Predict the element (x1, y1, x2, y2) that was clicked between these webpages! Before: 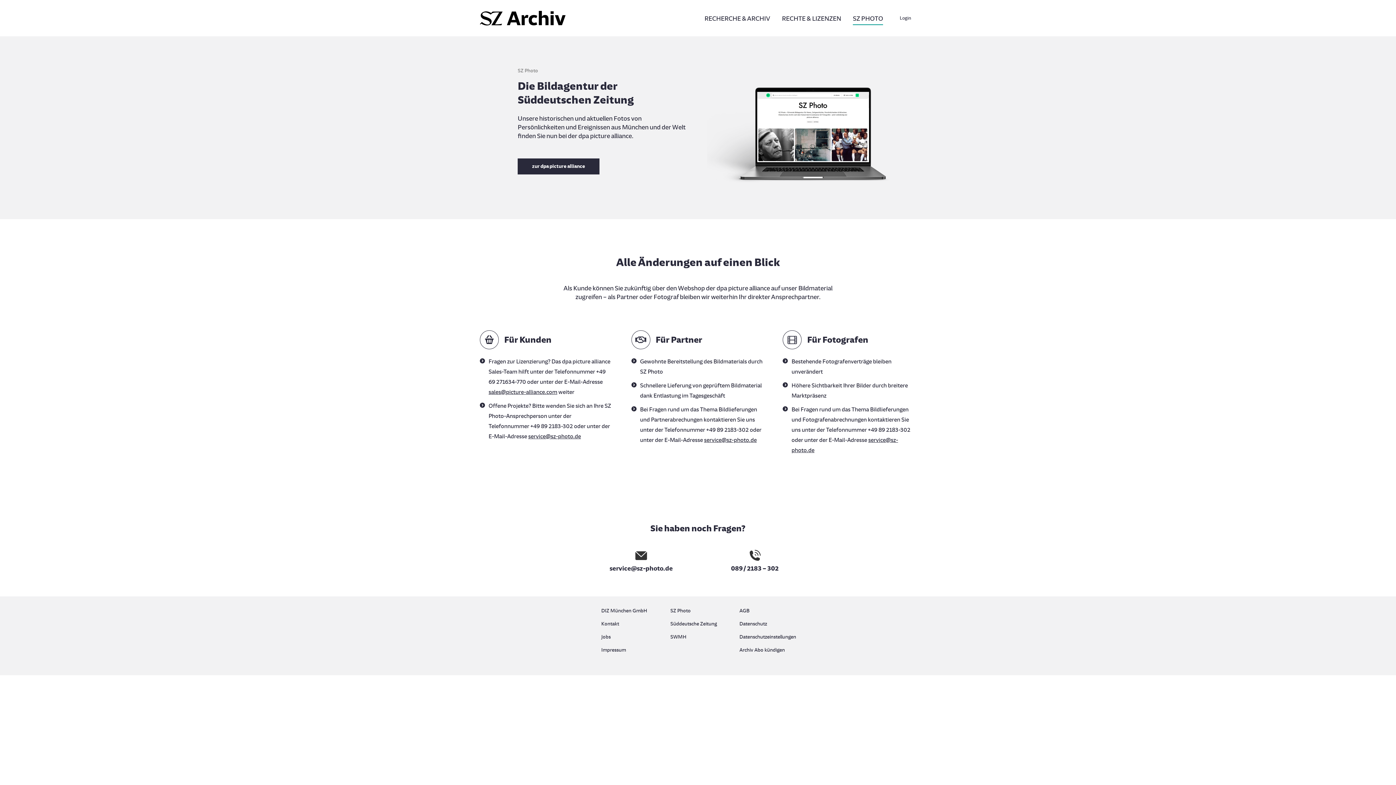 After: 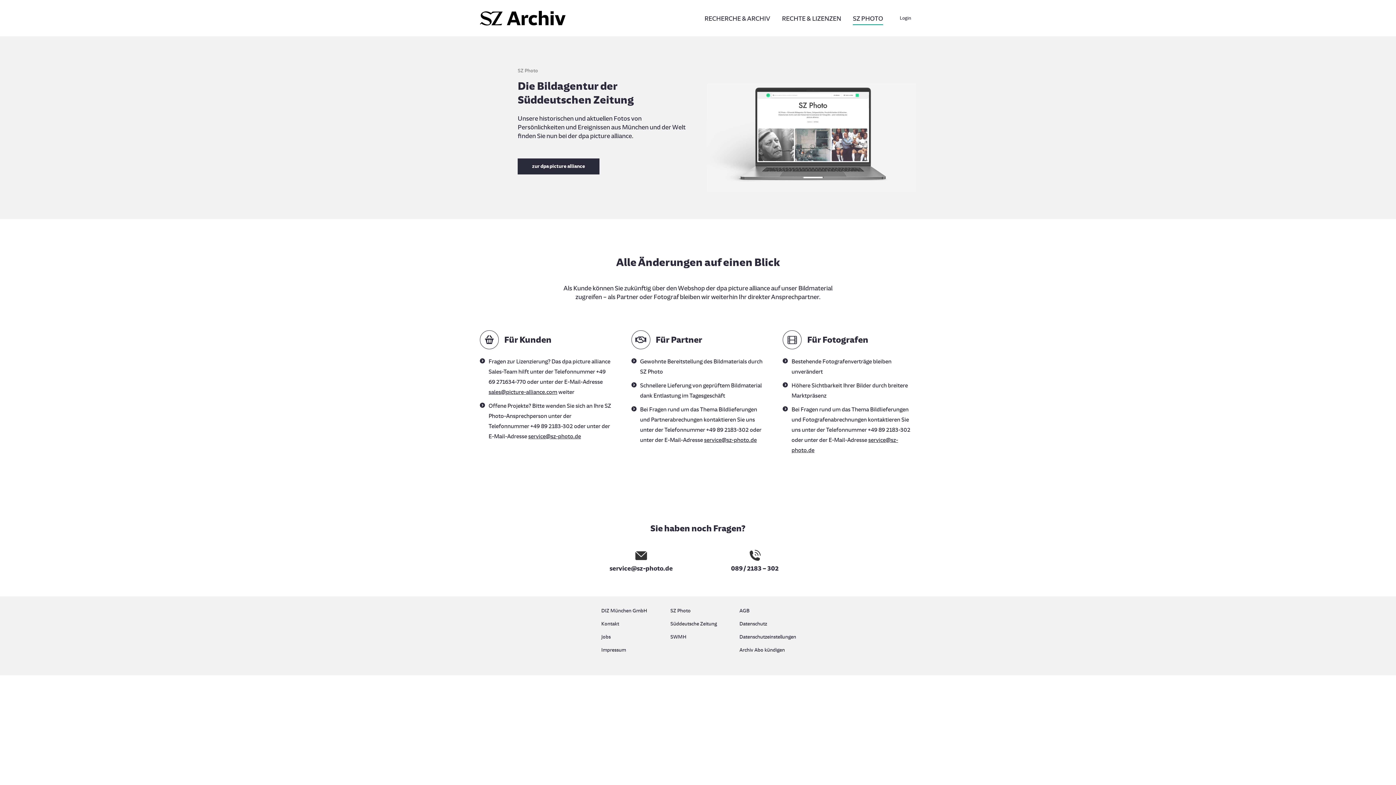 Action: bbox: (707, 83, 916, 191)